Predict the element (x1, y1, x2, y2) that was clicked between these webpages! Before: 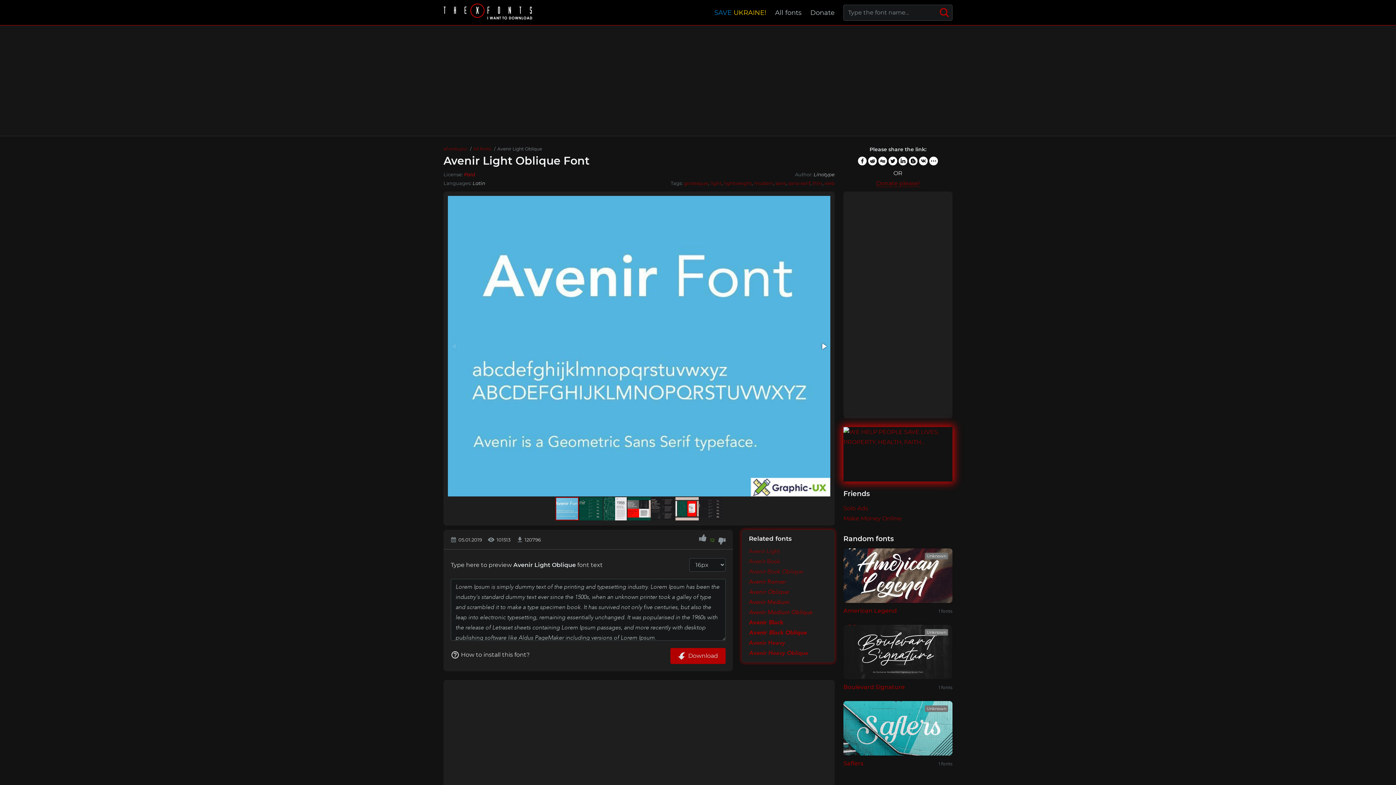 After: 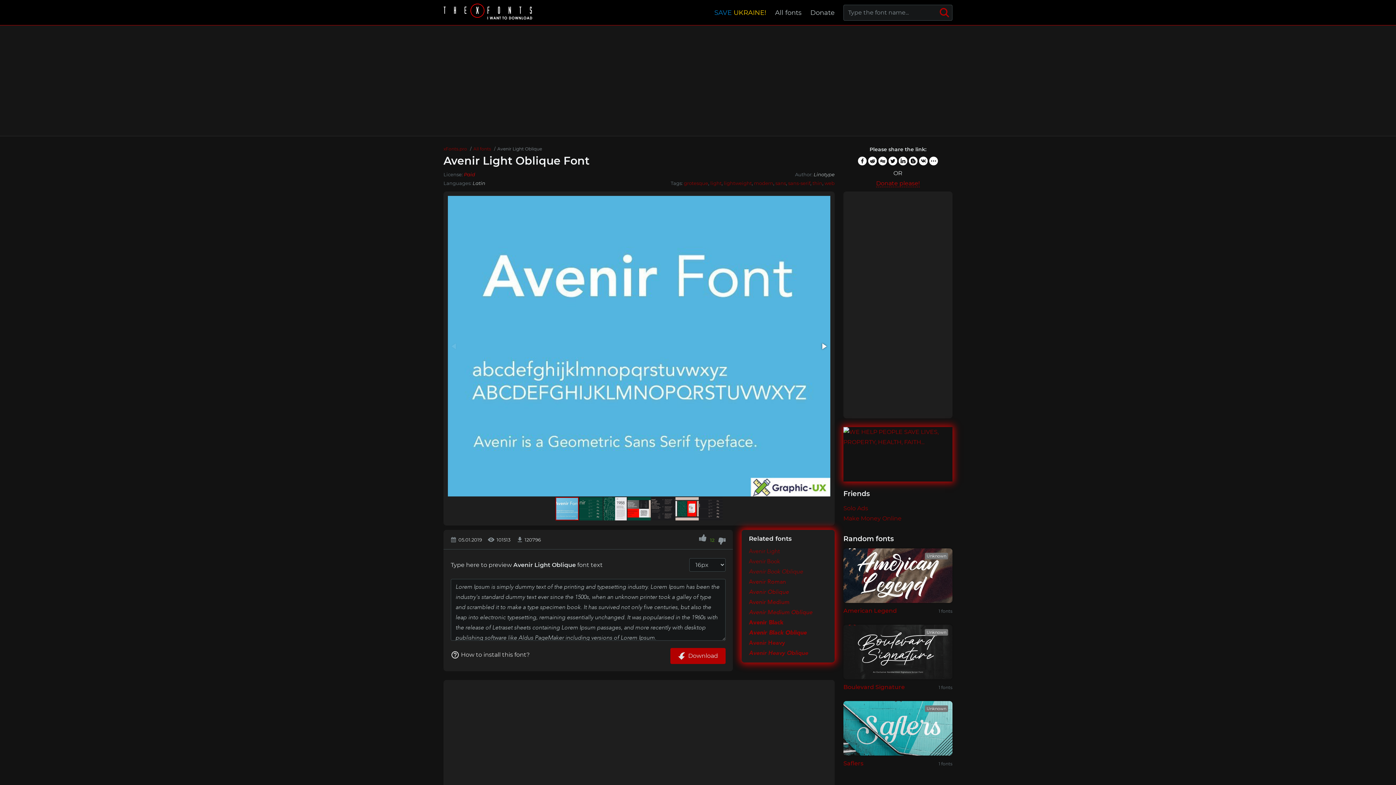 Action: label: Donate please! bbox: (876, 180, 920, 187)